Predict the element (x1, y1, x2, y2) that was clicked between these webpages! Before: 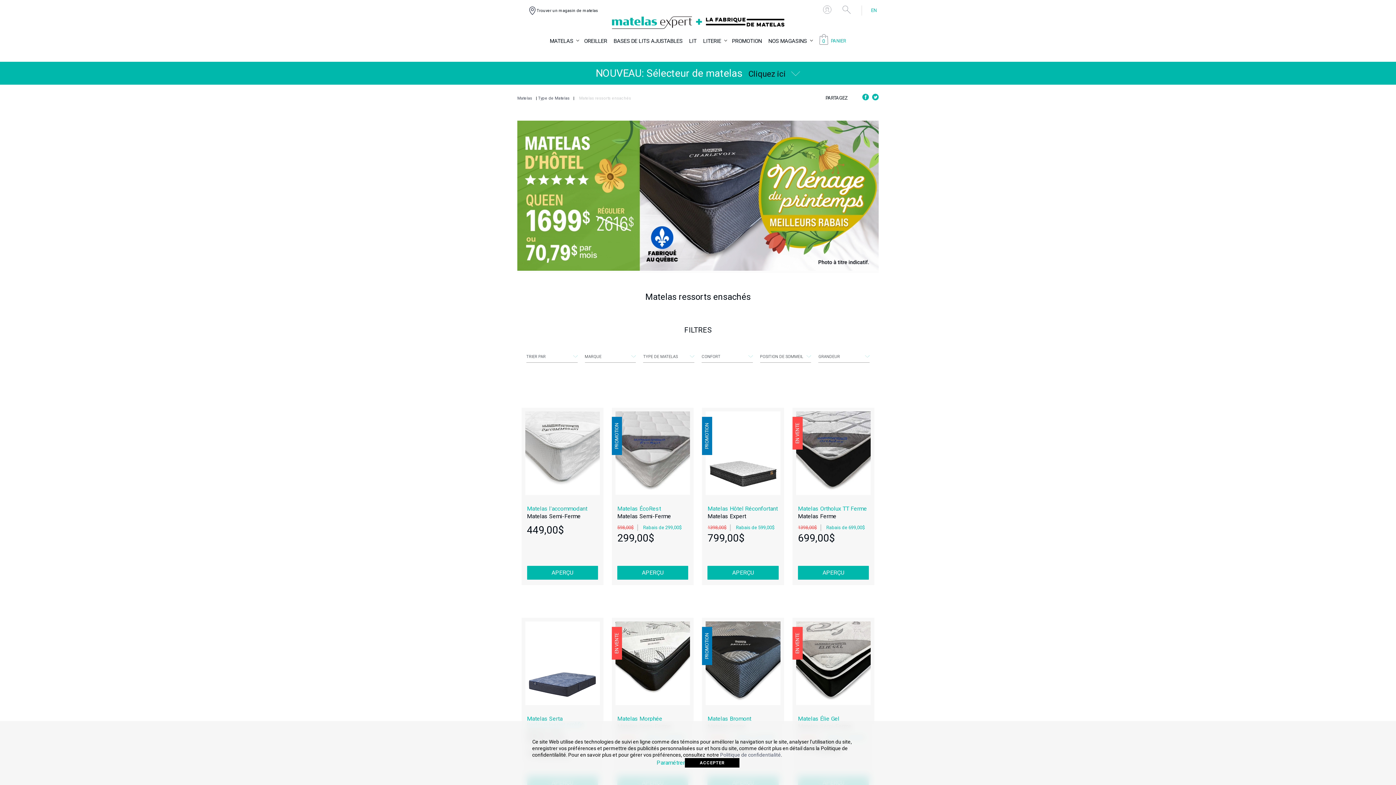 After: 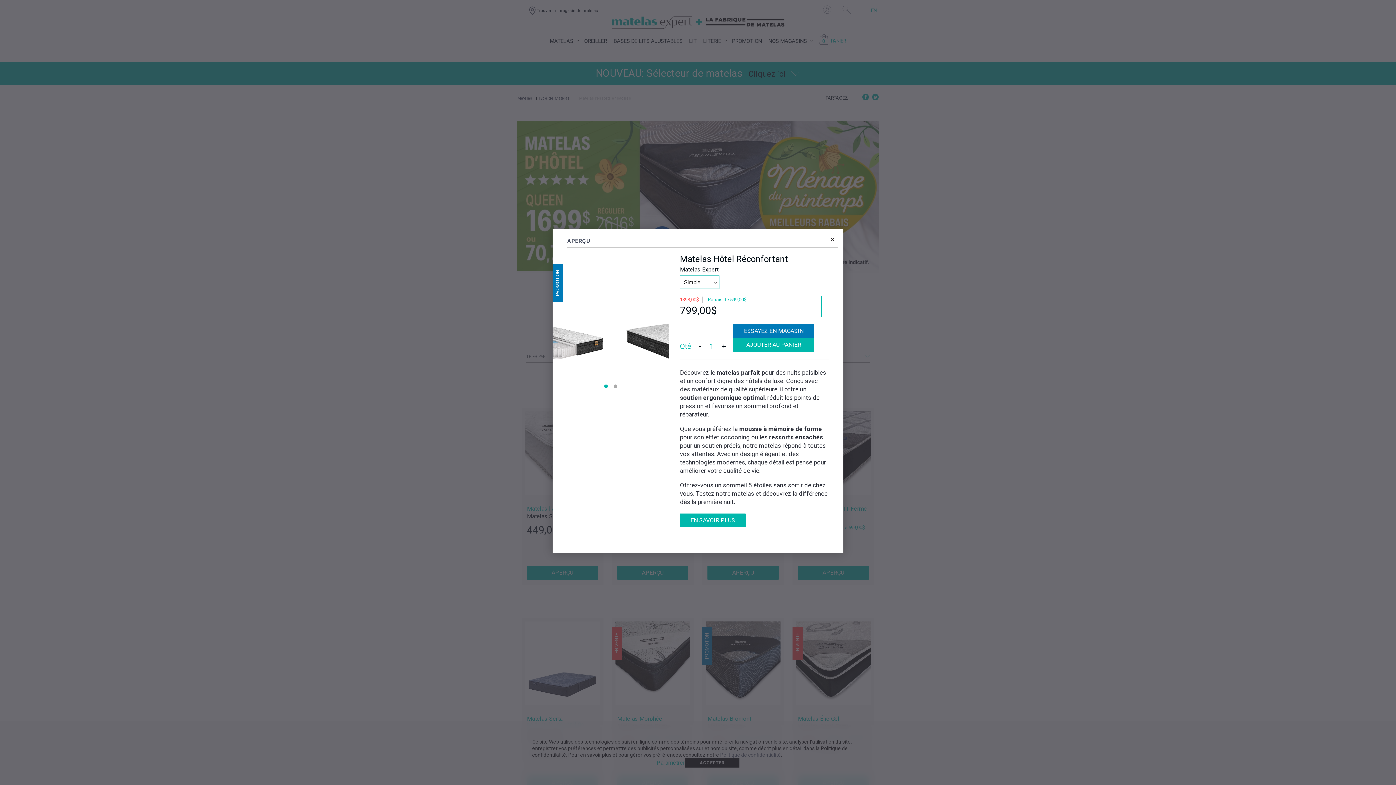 Action: label: APERÇU bbox: (707, 566, 778, 579)